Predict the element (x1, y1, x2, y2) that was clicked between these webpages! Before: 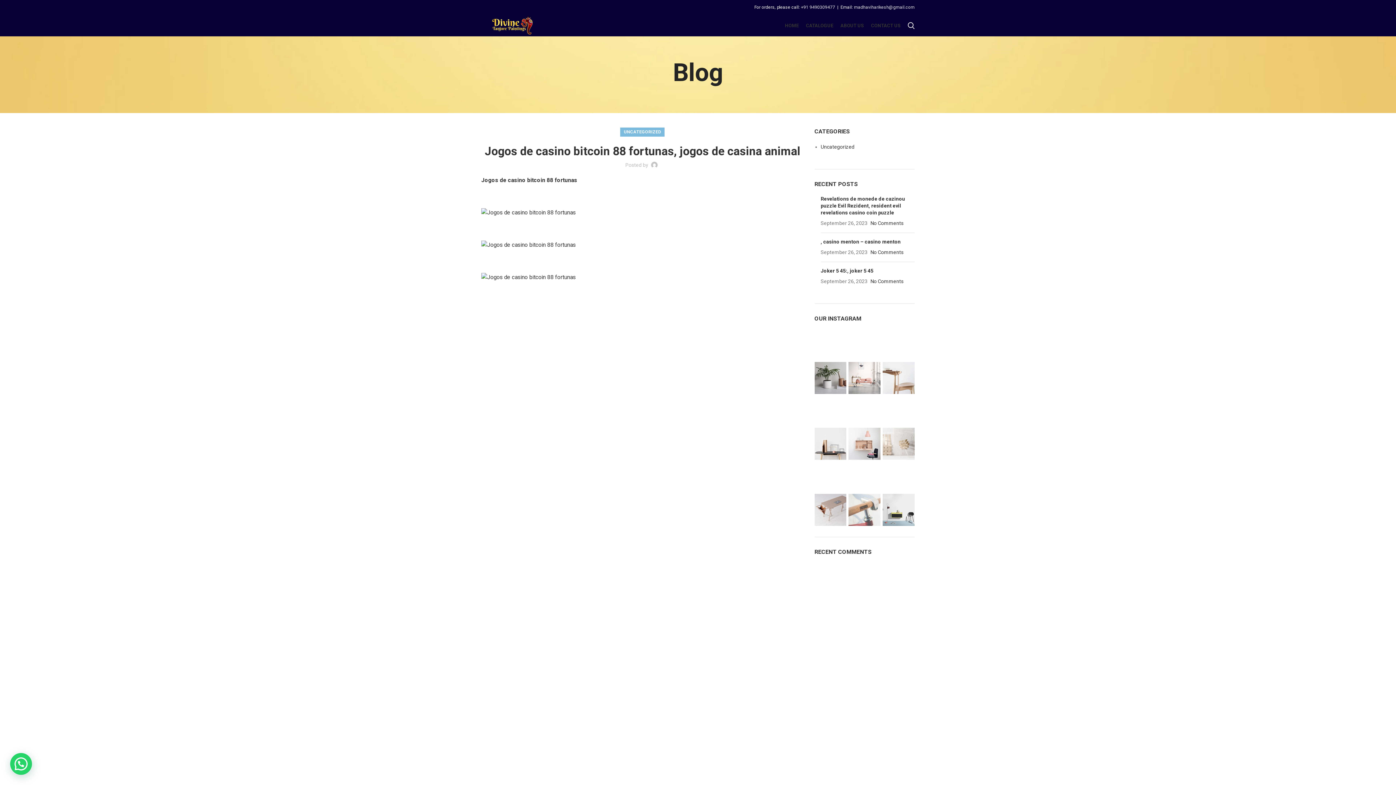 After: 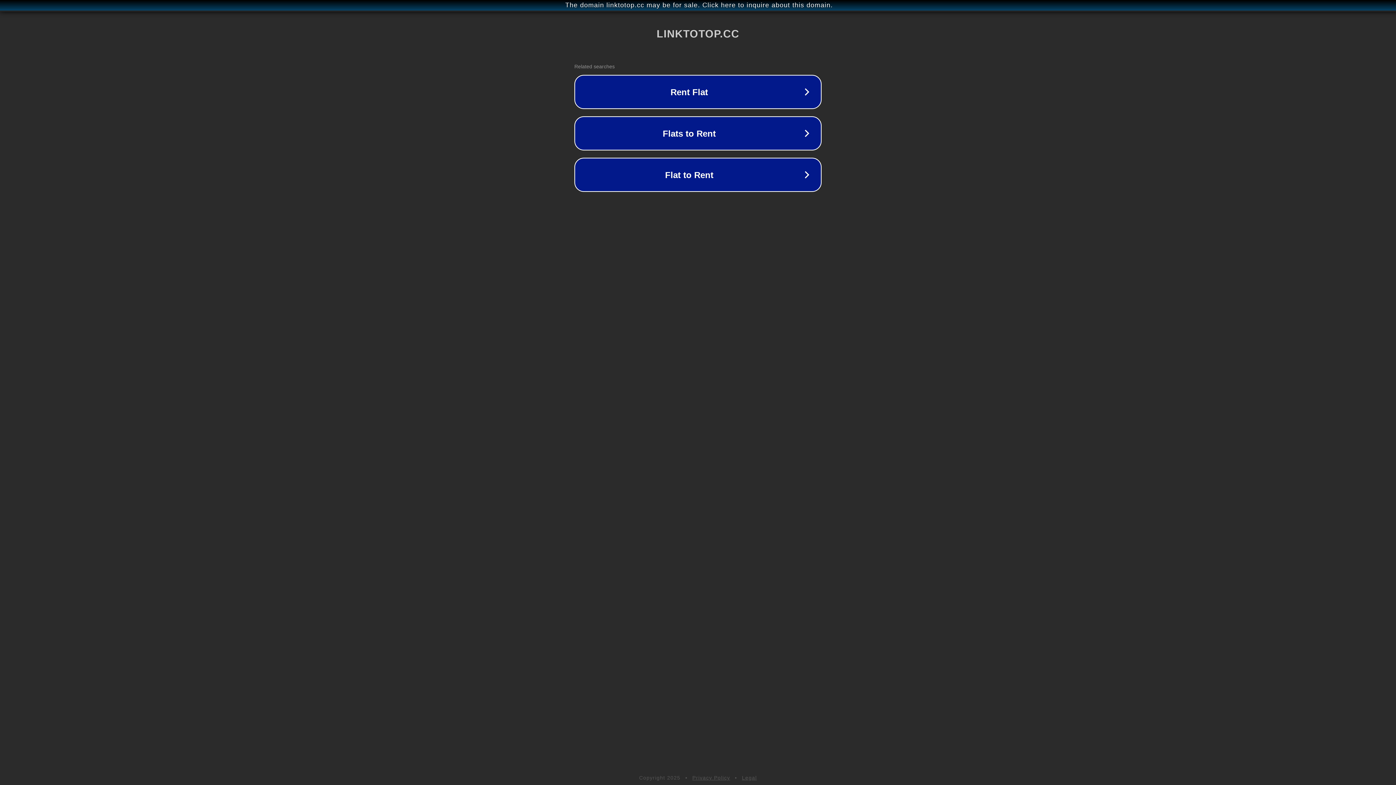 Action: bbox: (481, 241, 576, 247)